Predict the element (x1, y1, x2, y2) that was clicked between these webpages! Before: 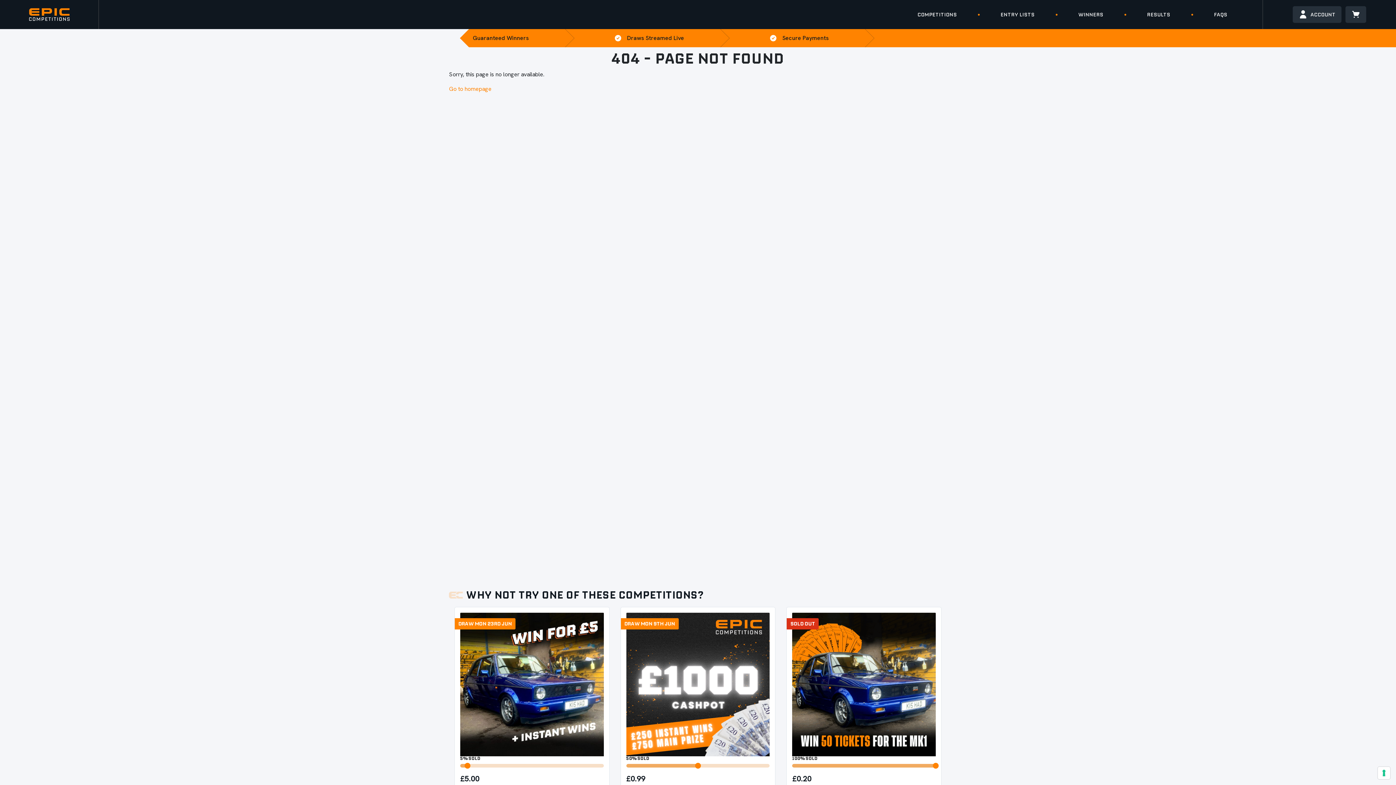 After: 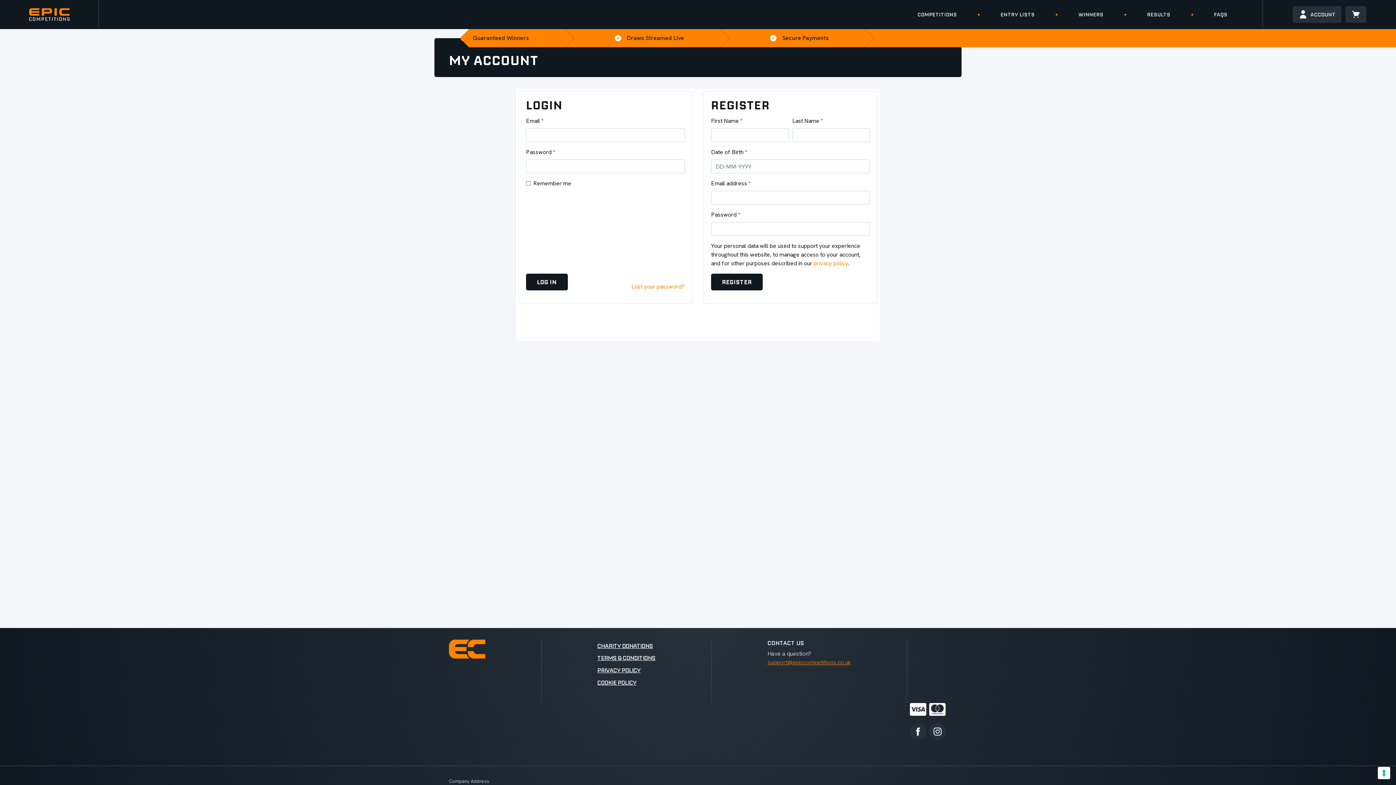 Action: label: Login/Register bbox: (1293, 6, 1341, 22)